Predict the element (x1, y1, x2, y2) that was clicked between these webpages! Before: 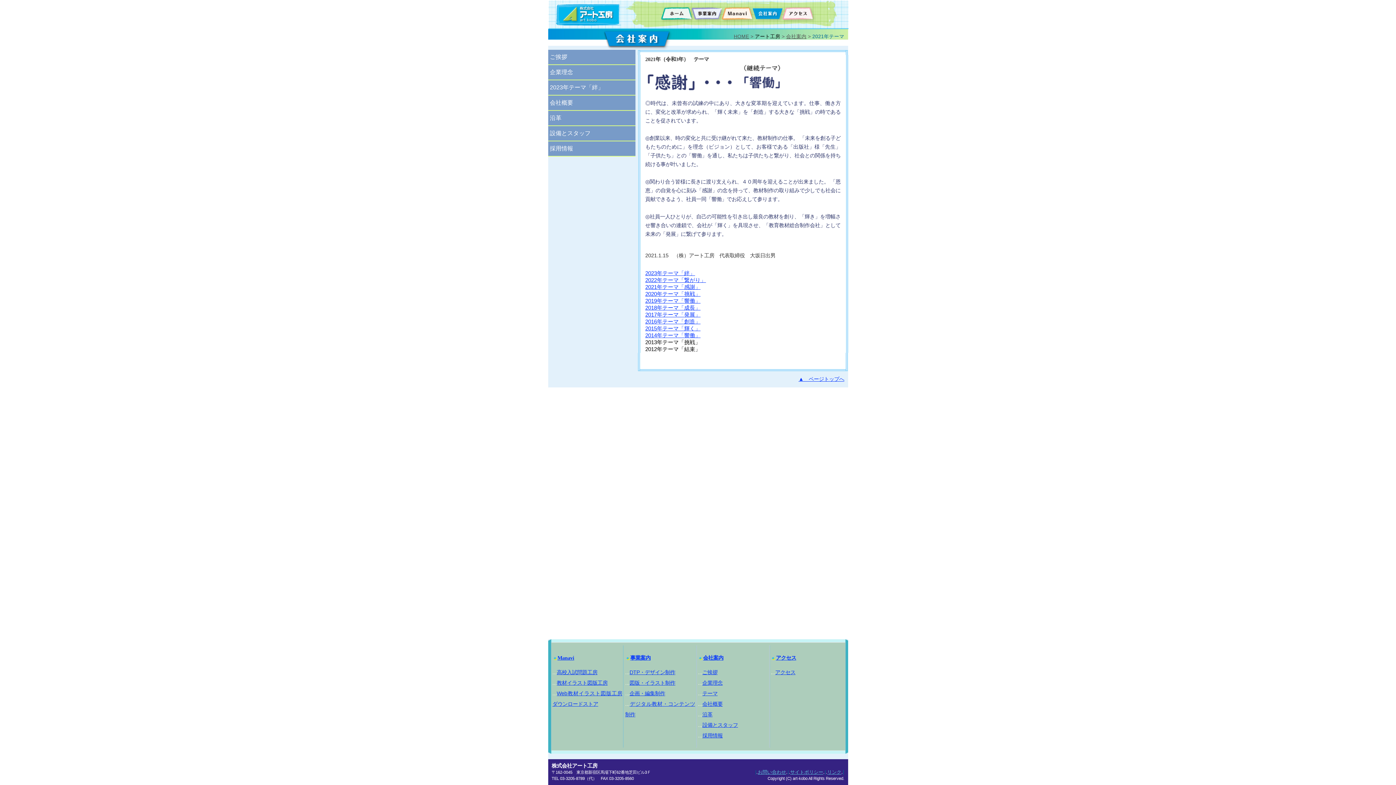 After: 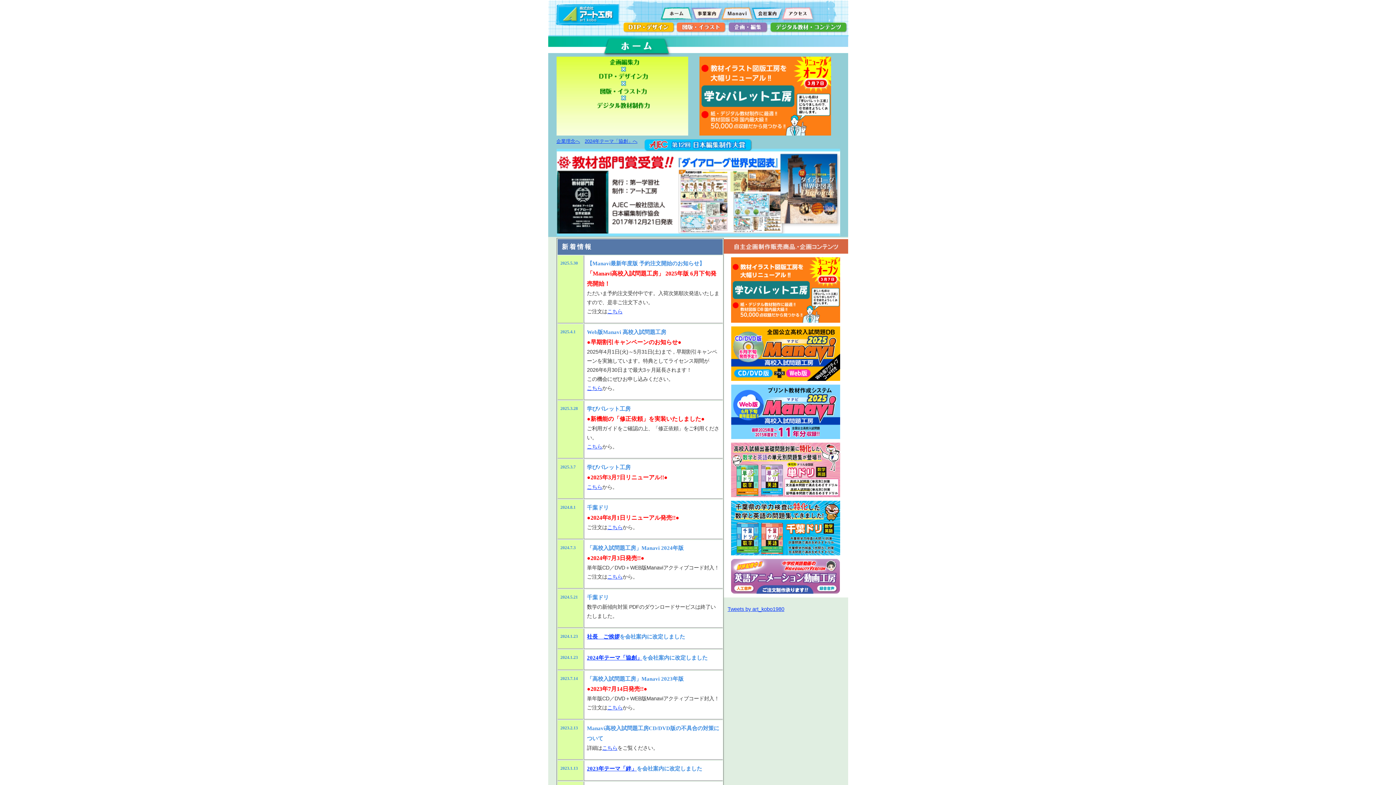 Action: label: HOME bbox: (734, 33, 749, 39)